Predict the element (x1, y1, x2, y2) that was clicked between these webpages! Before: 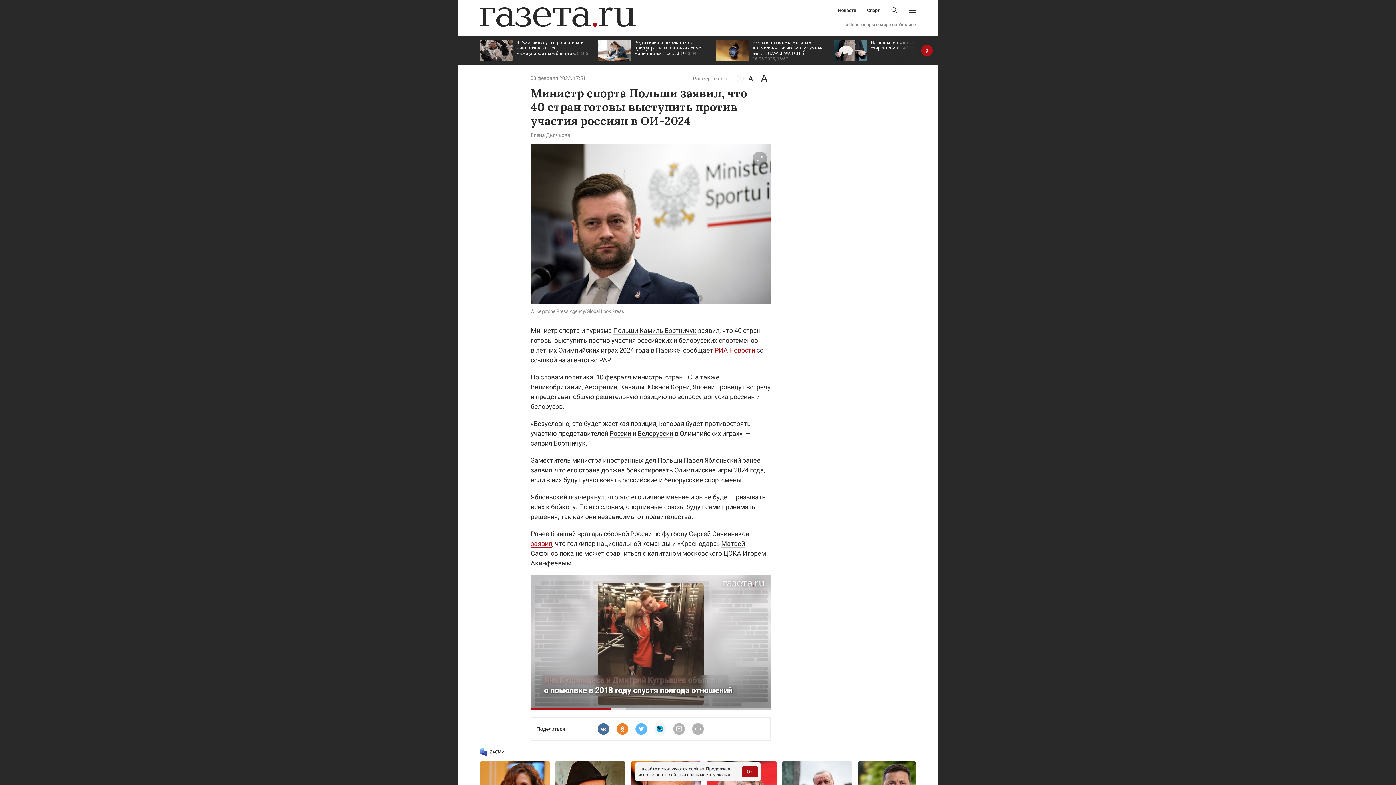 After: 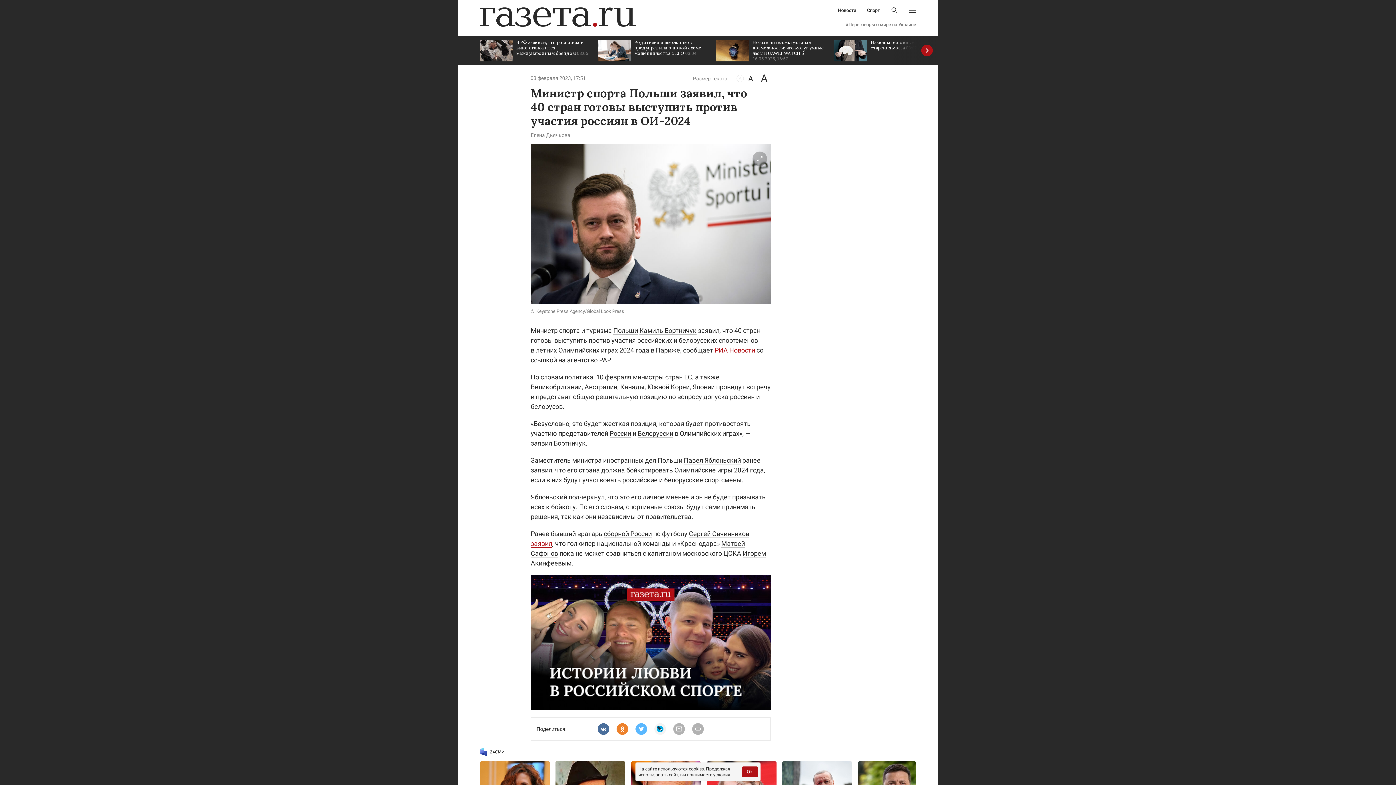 Action: label: РИА Новости bbox: (714, 346, 755, 354)